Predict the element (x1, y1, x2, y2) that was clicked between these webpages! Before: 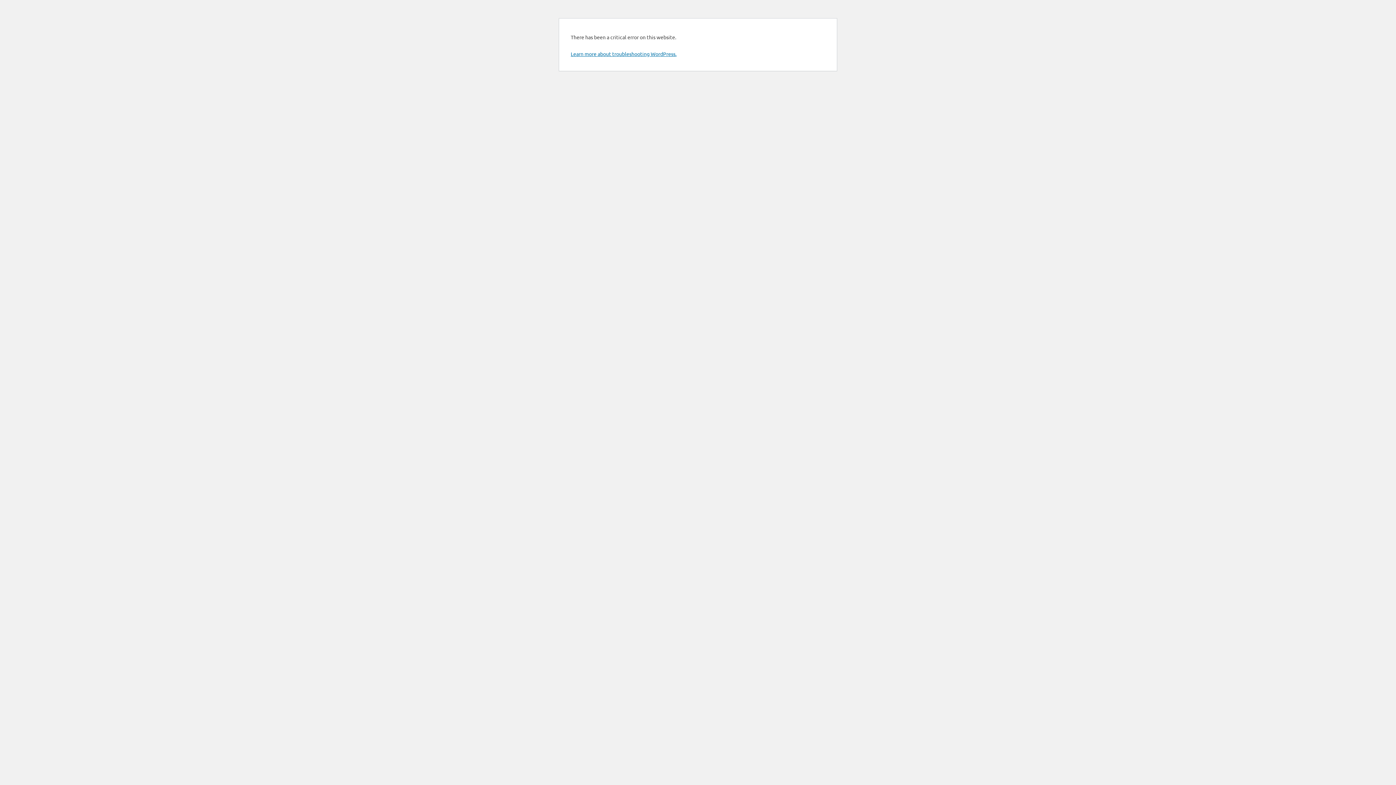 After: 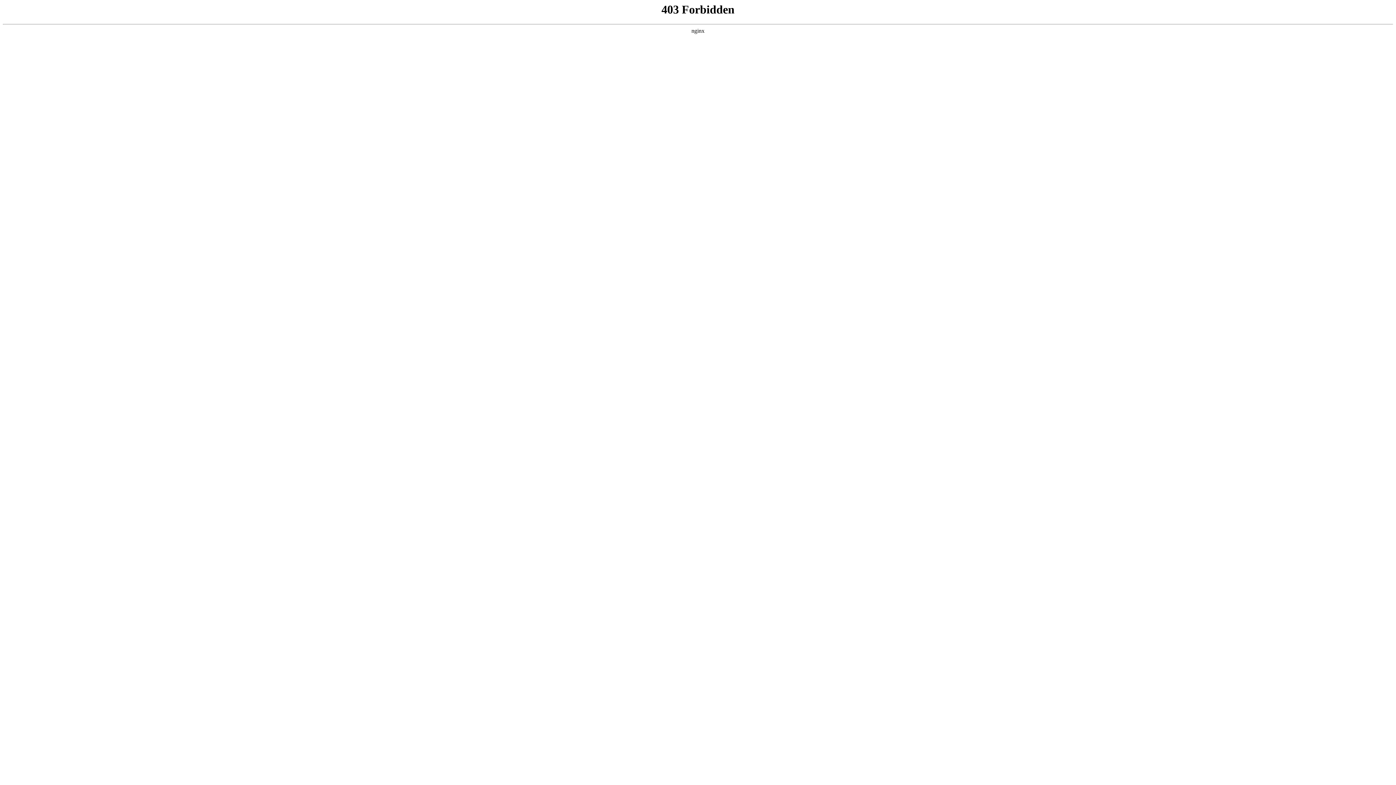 Action: bbox: (570, 50, 676, 57) label: Learn more about troubleshooting WordPress.